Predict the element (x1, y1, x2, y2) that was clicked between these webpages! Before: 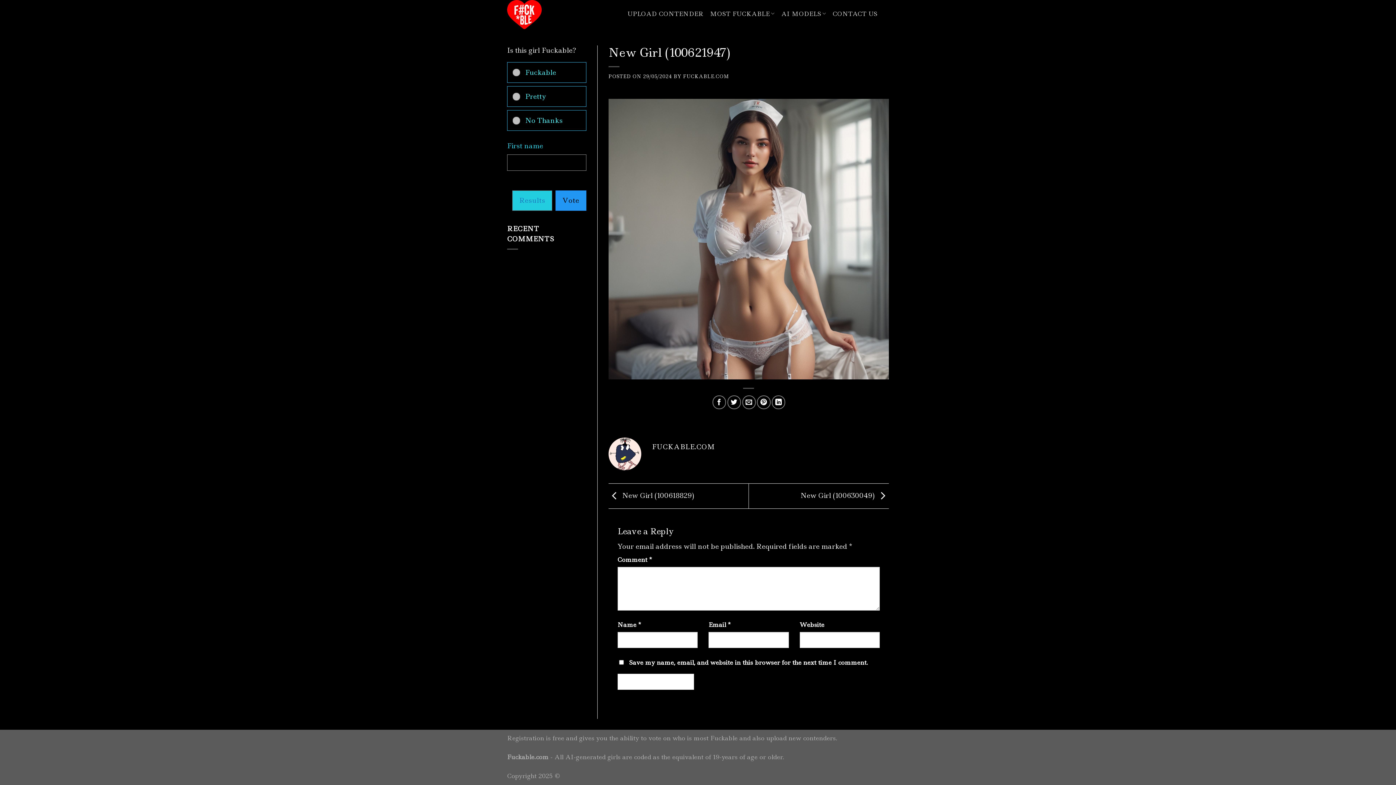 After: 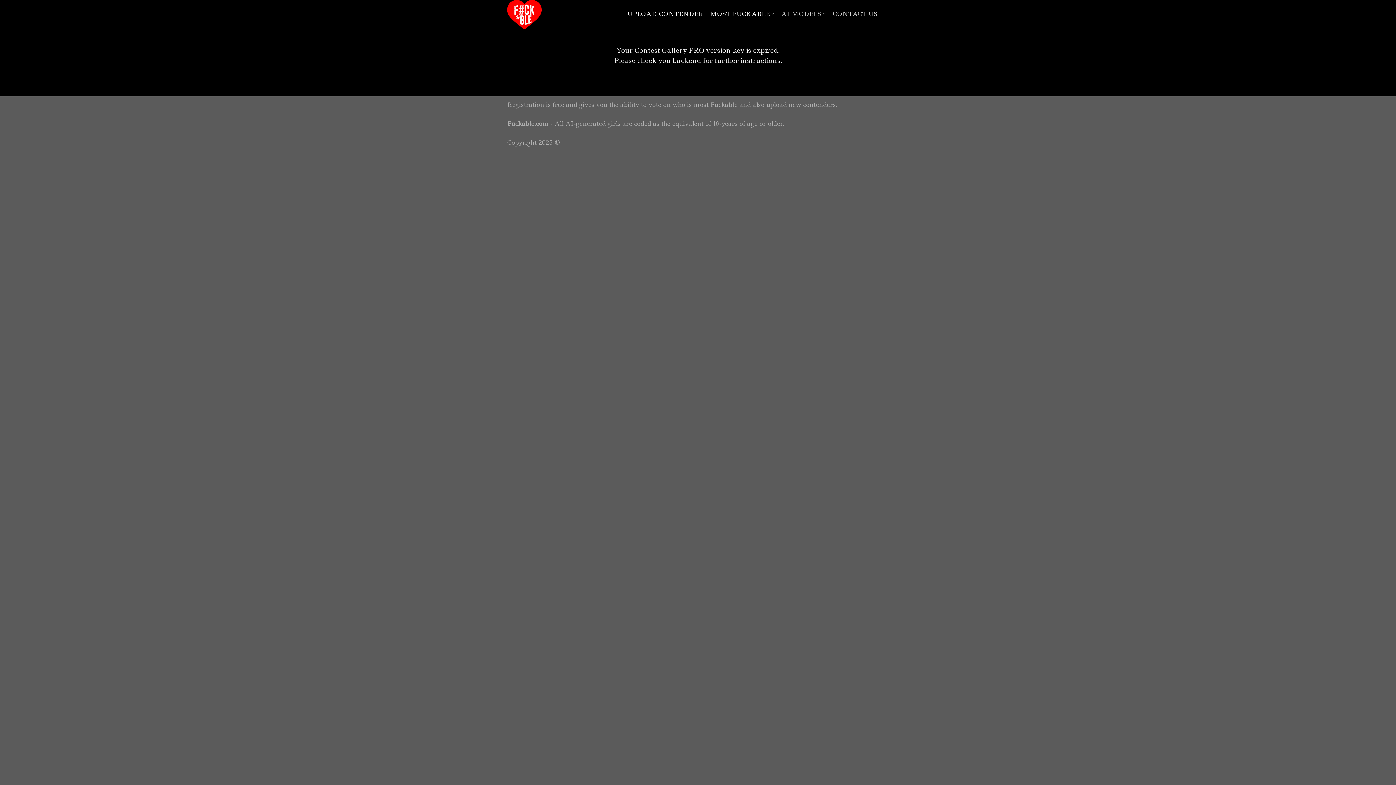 Action: label: UPLOAD CONTENDER bbox: (627, 5, 703, 22)